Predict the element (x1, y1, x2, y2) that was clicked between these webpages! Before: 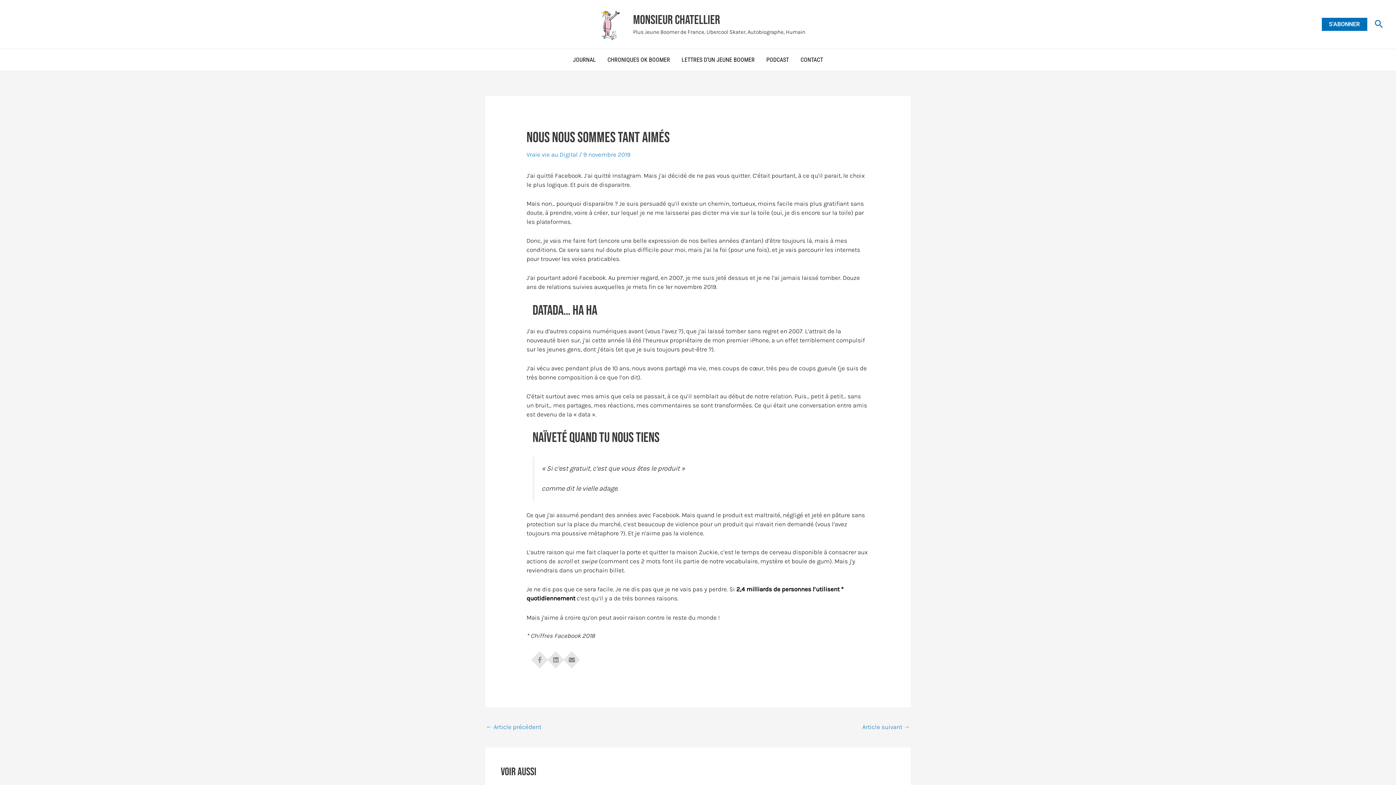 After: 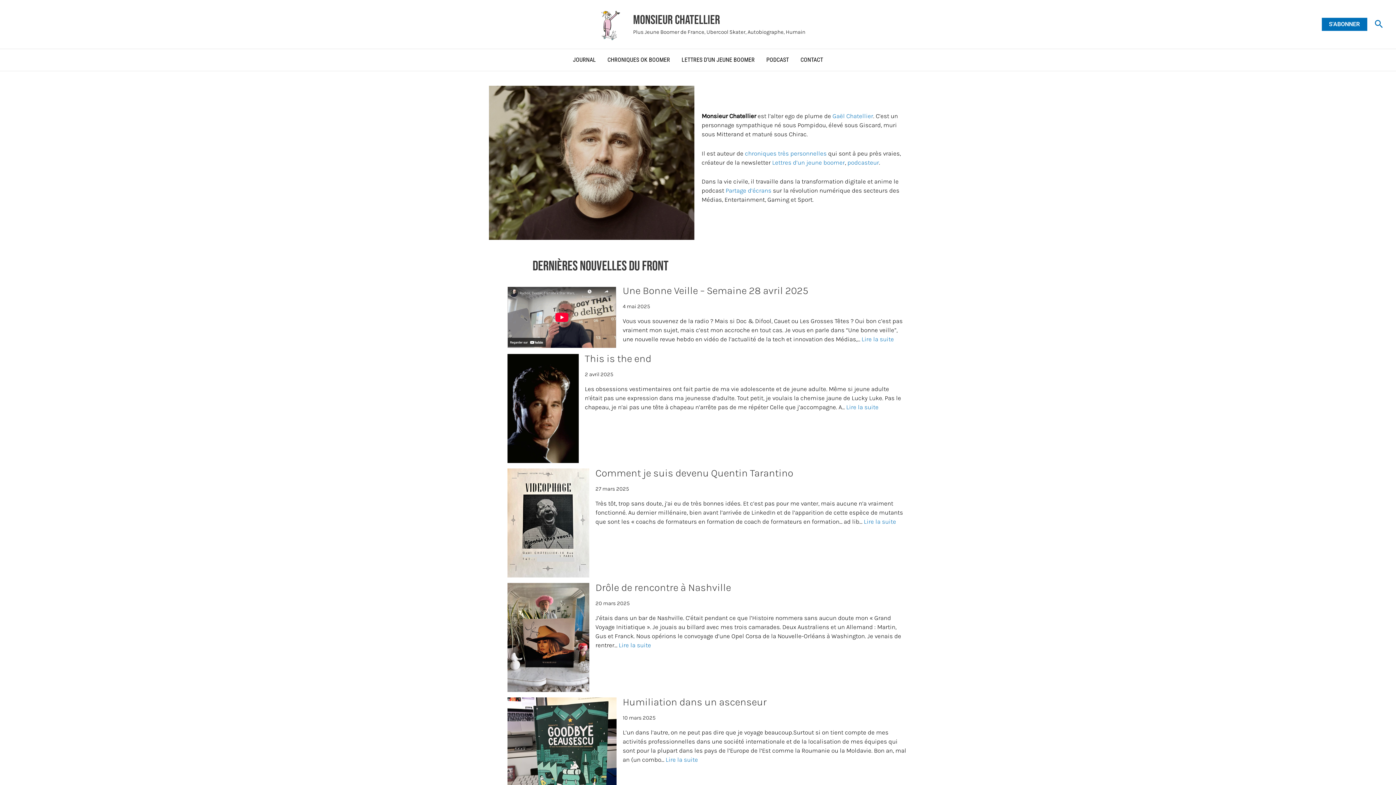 Action: label: Monsieur Chatellier bbox: (633, 12, 720, 28)